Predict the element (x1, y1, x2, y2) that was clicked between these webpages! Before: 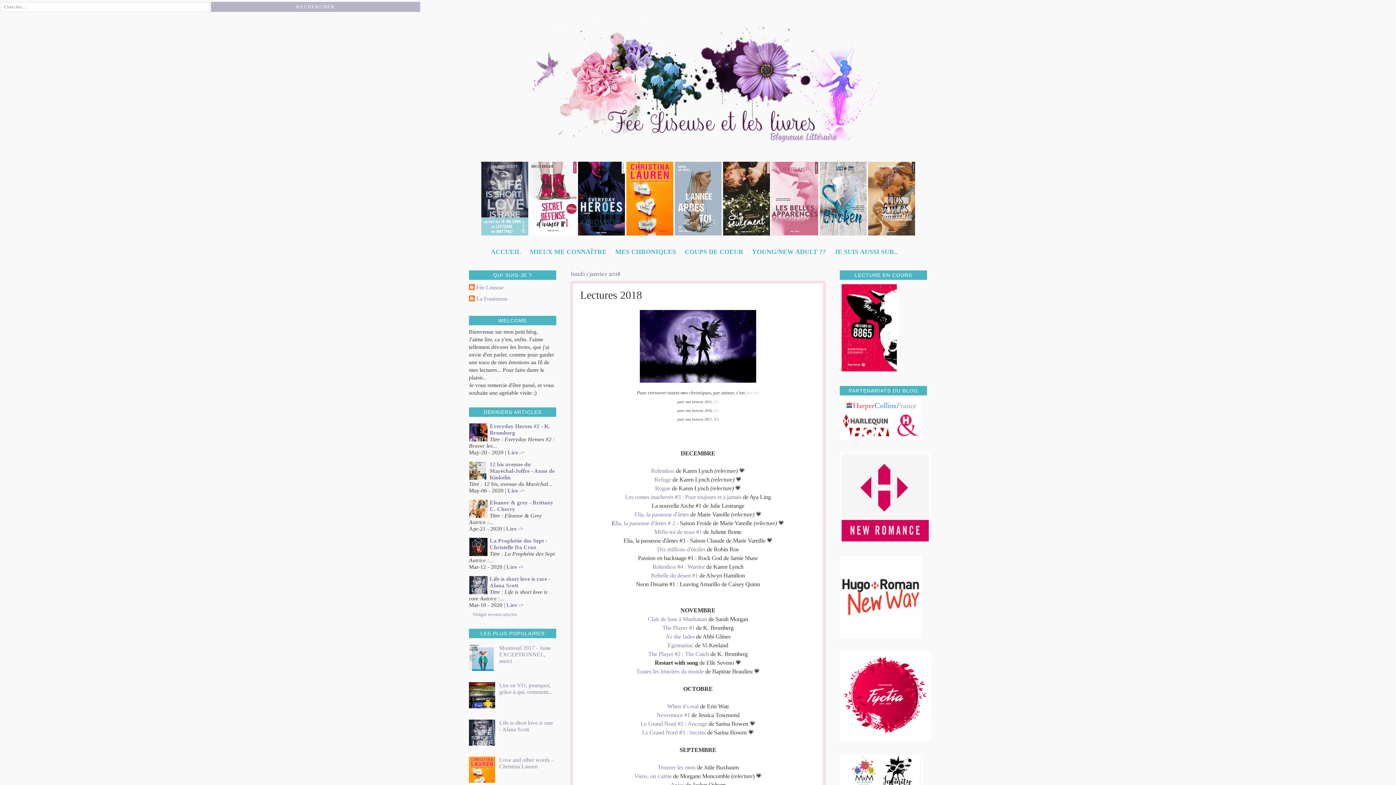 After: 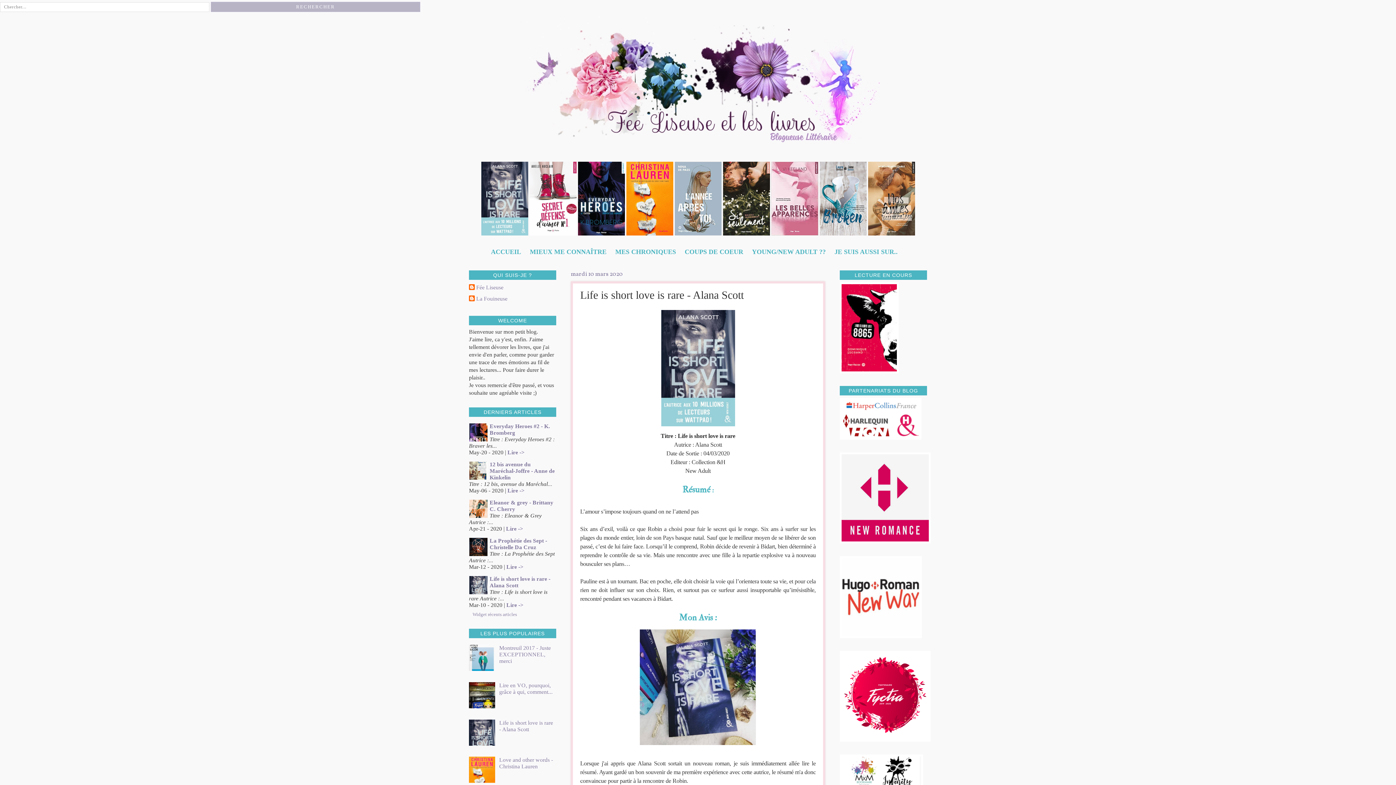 Action: label:   bbox: (481, 230, 529, 236)